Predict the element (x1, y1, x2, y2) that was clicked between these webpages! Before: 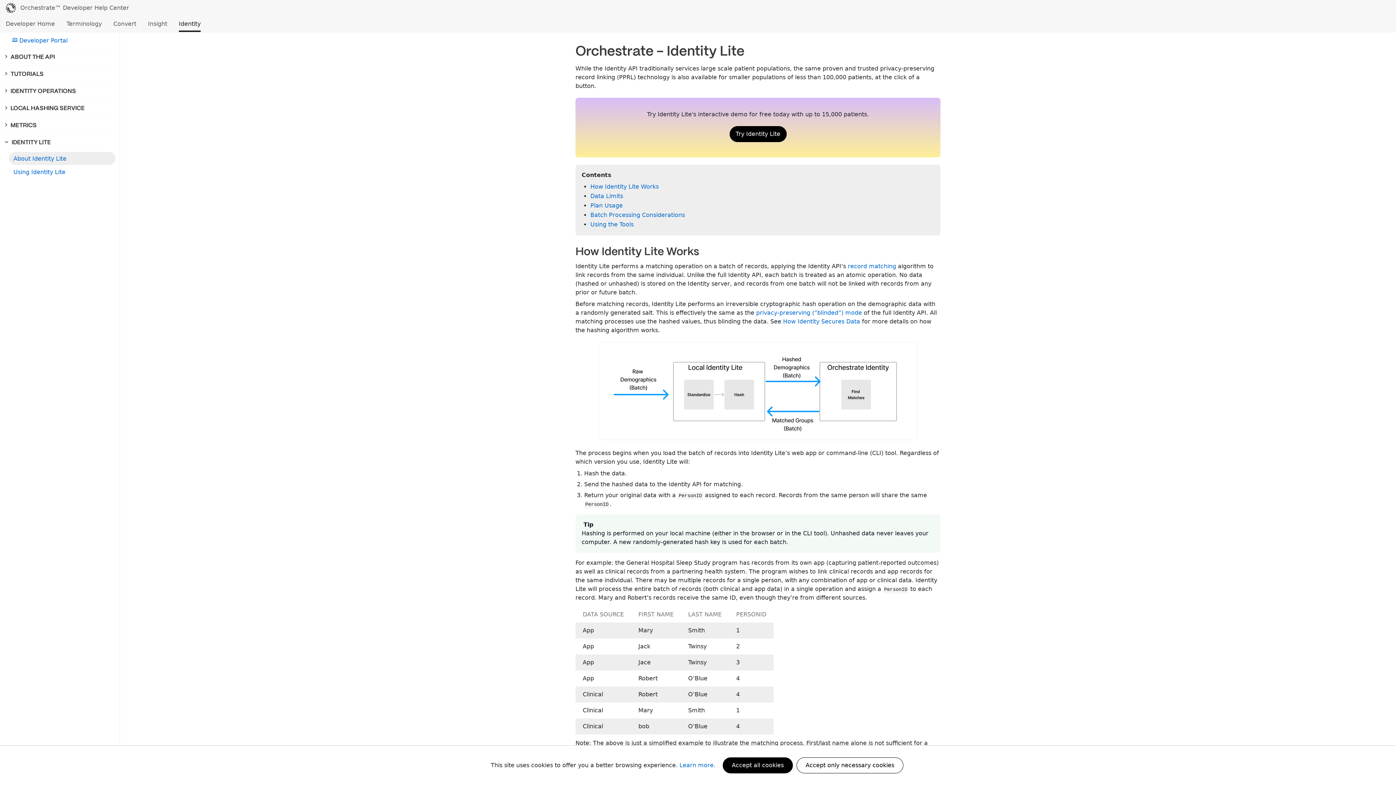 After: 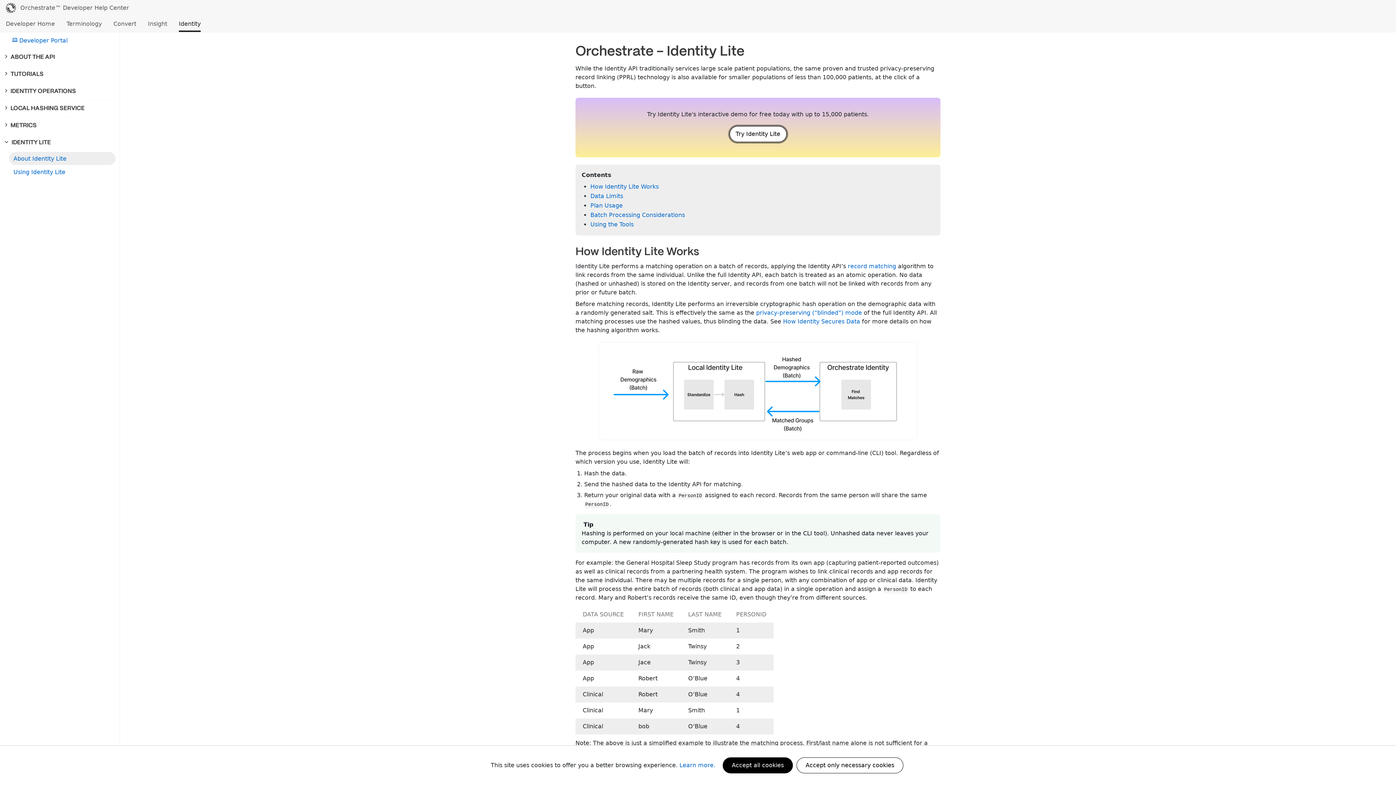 Action: bbox: (729, 126, 786, 142) label: Try Identity Lite